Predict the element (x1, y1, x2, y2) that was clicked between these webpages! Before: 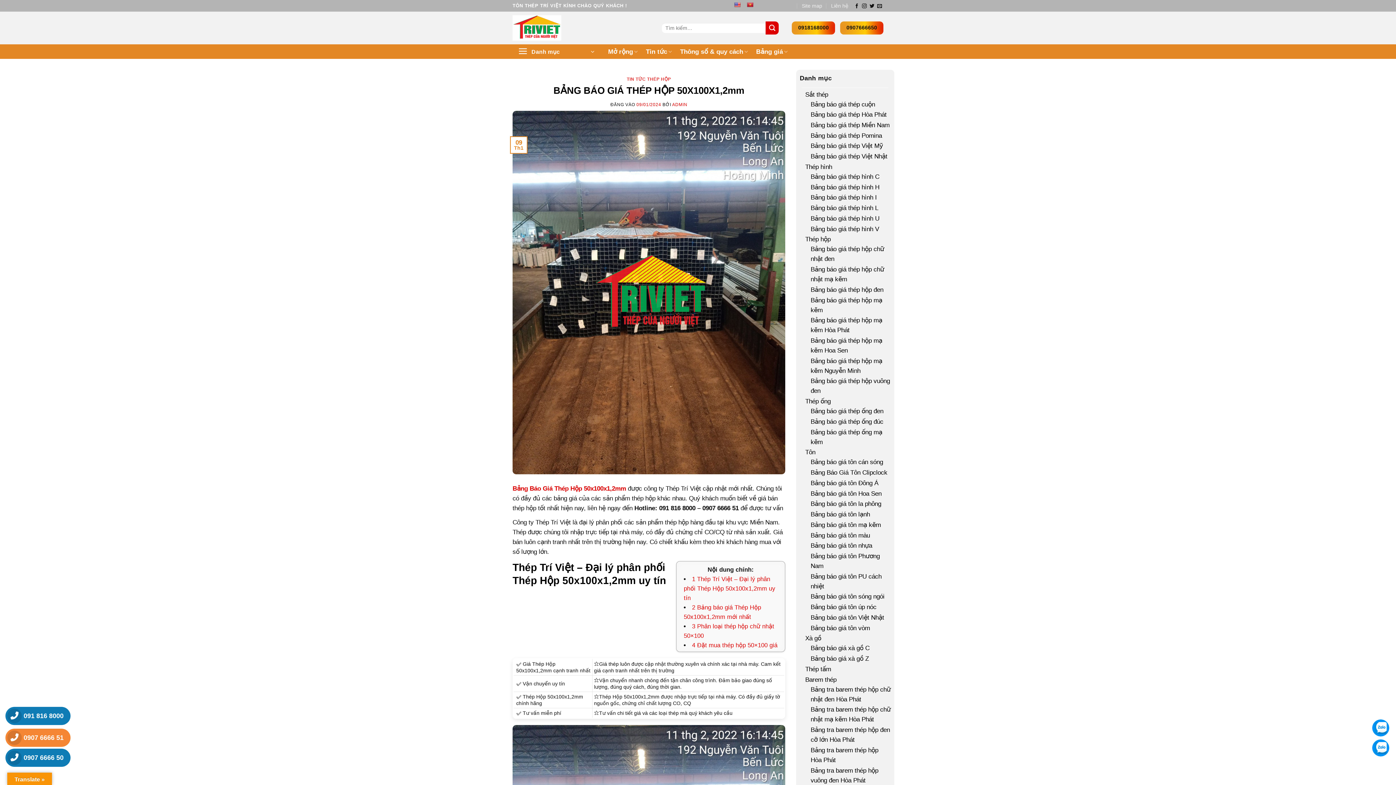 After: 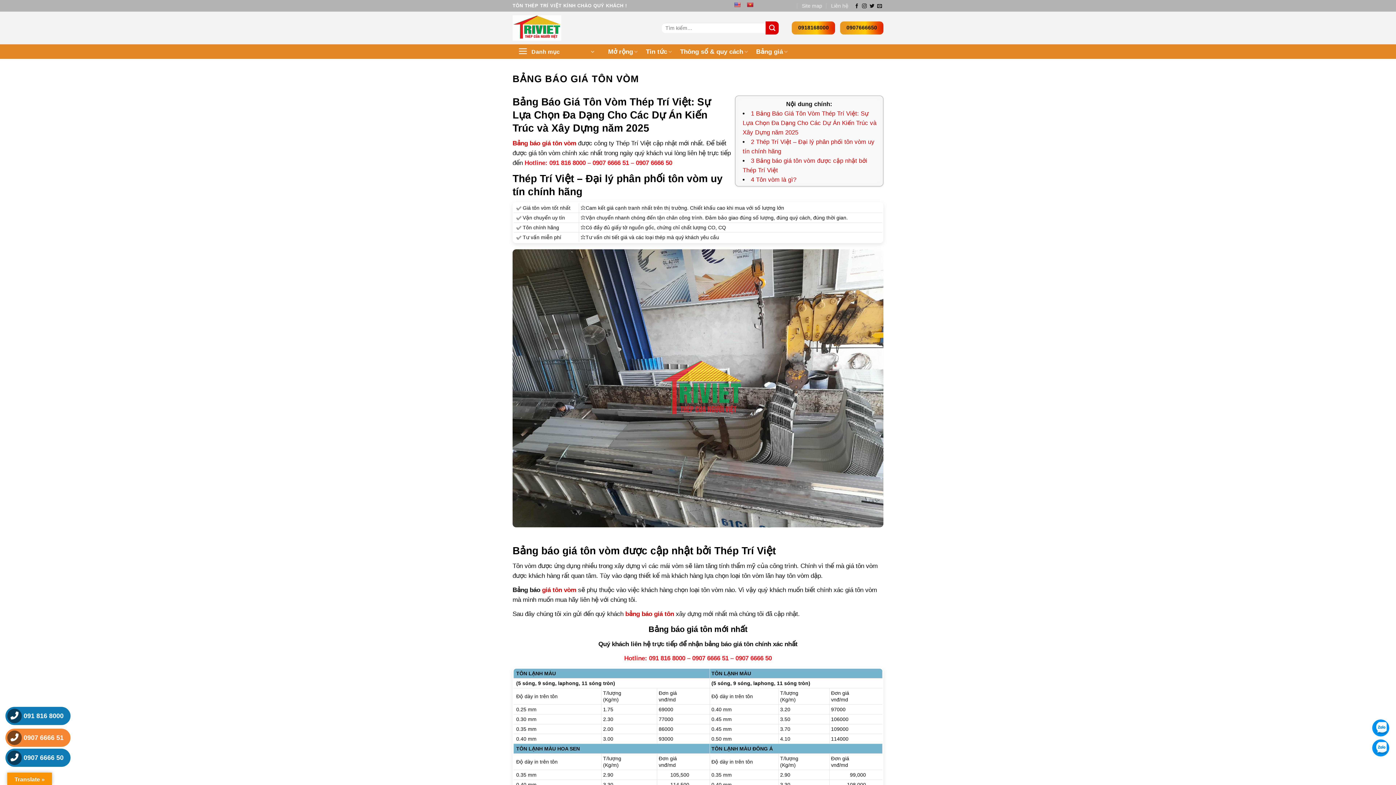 Action: bbox: (810, 624, 870, 631) label: Bảng báo giá tôn vòm